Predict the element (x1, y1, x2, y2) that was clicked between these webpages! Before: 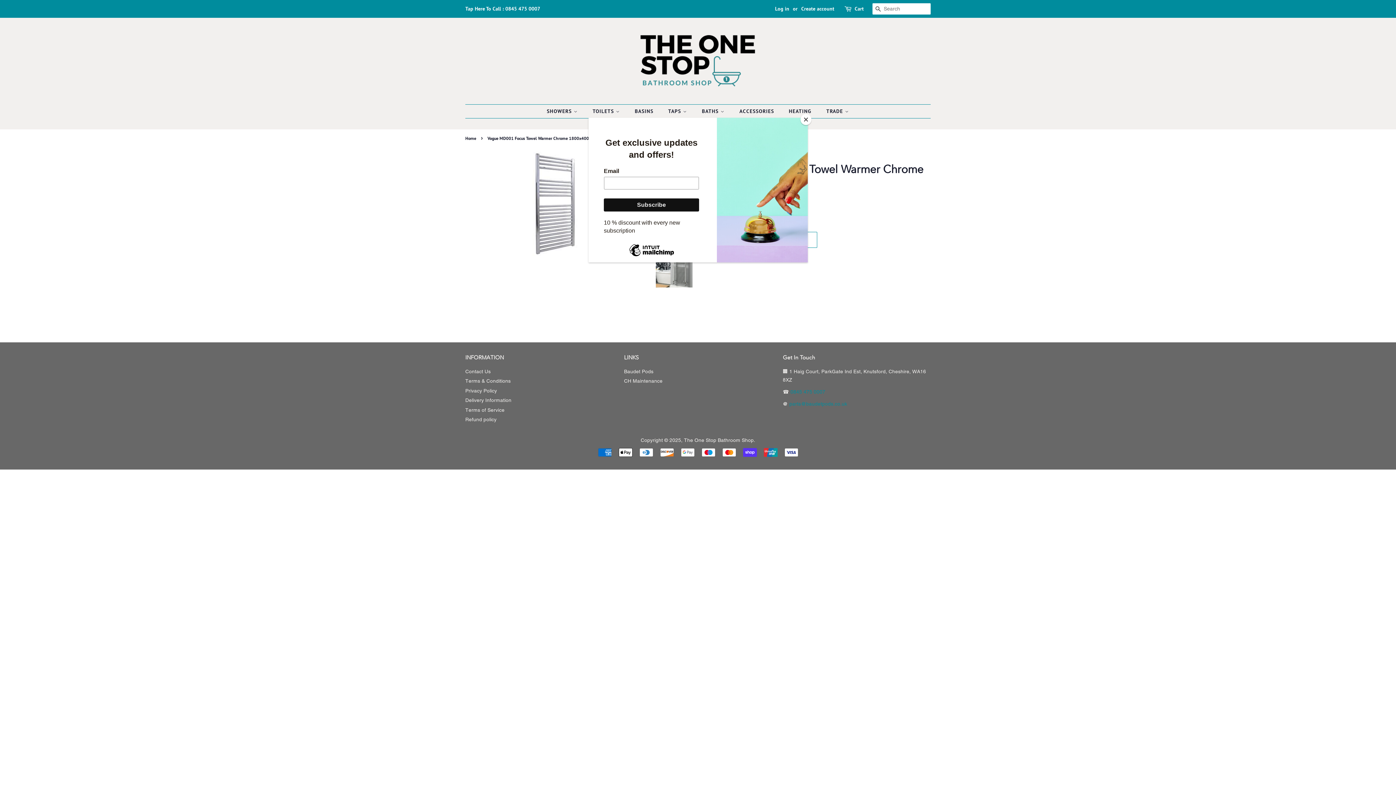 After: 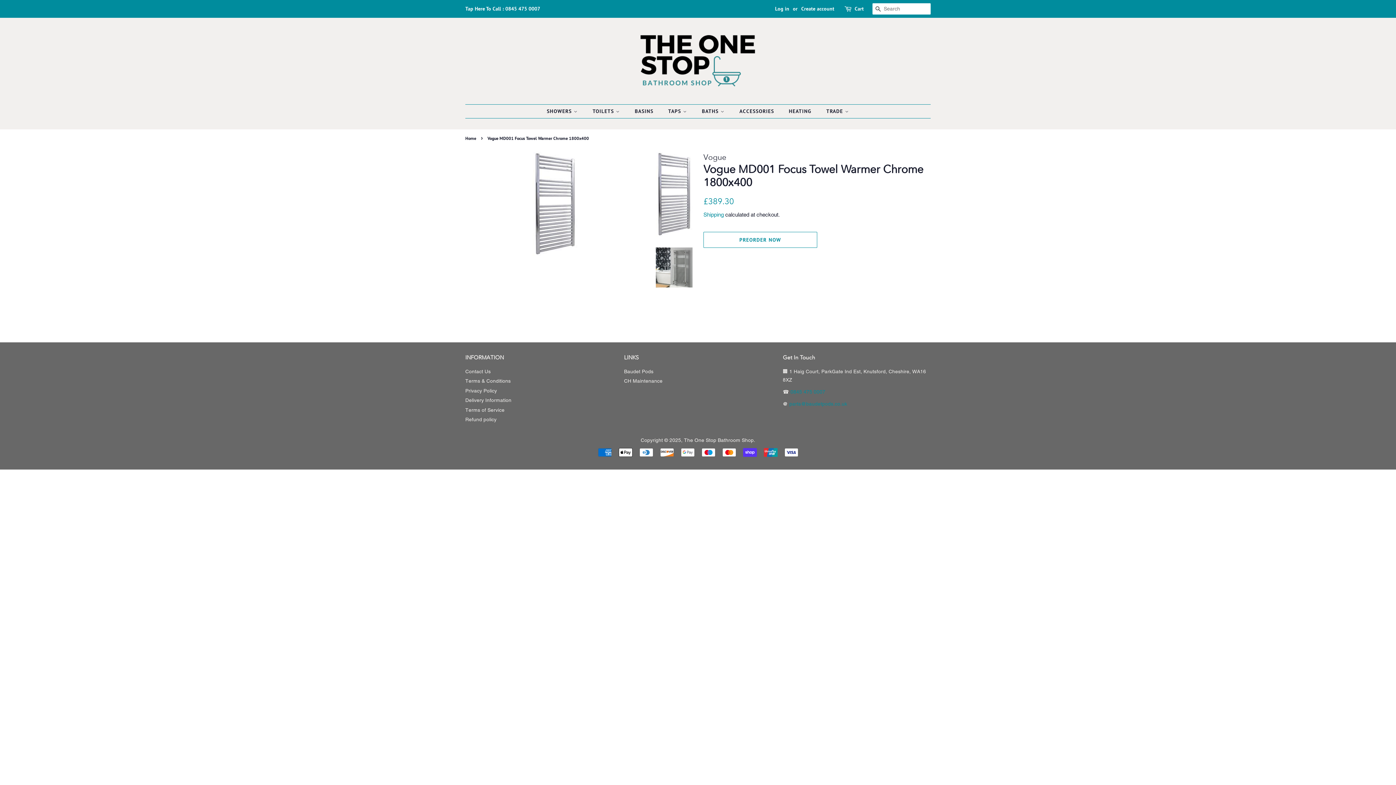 Action: bbox: (800, 114, 811, 125) label: Close